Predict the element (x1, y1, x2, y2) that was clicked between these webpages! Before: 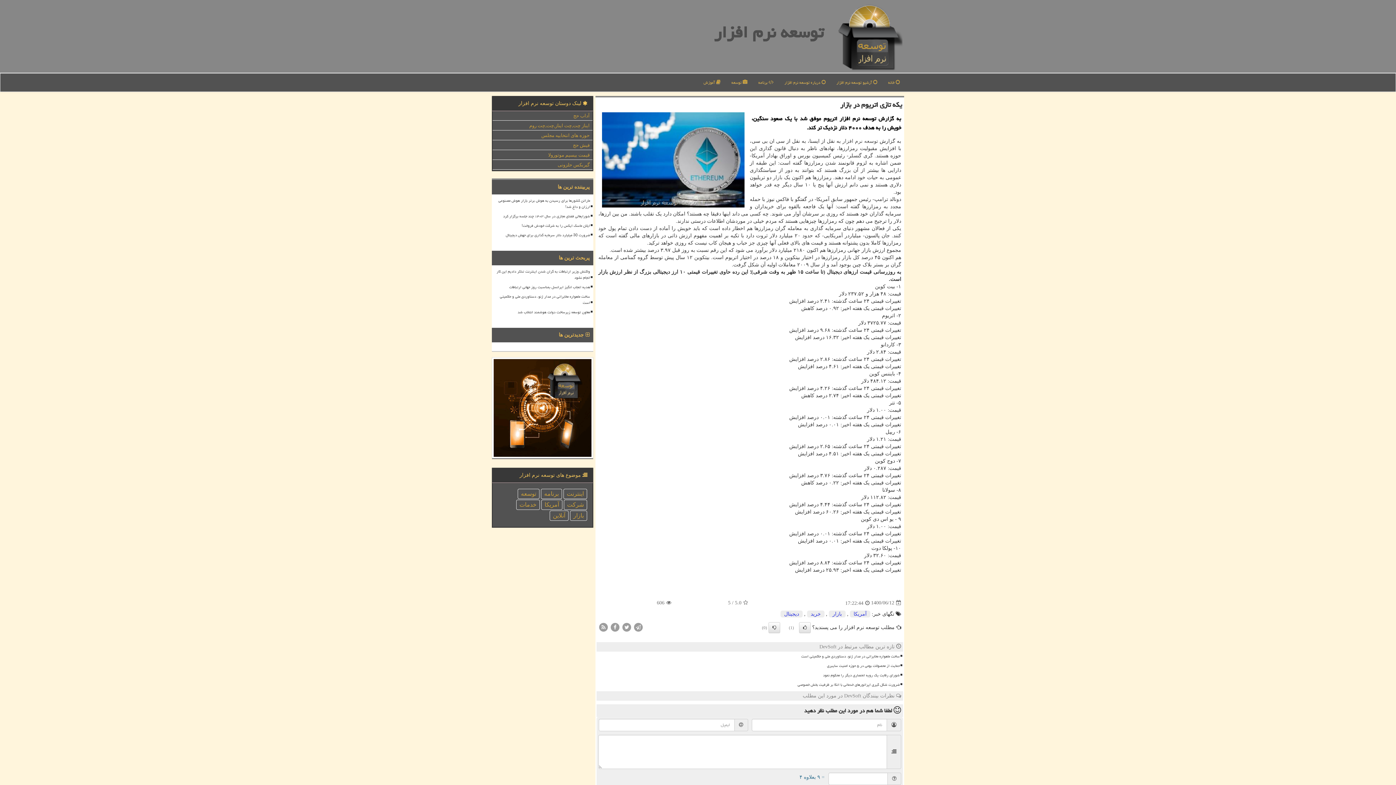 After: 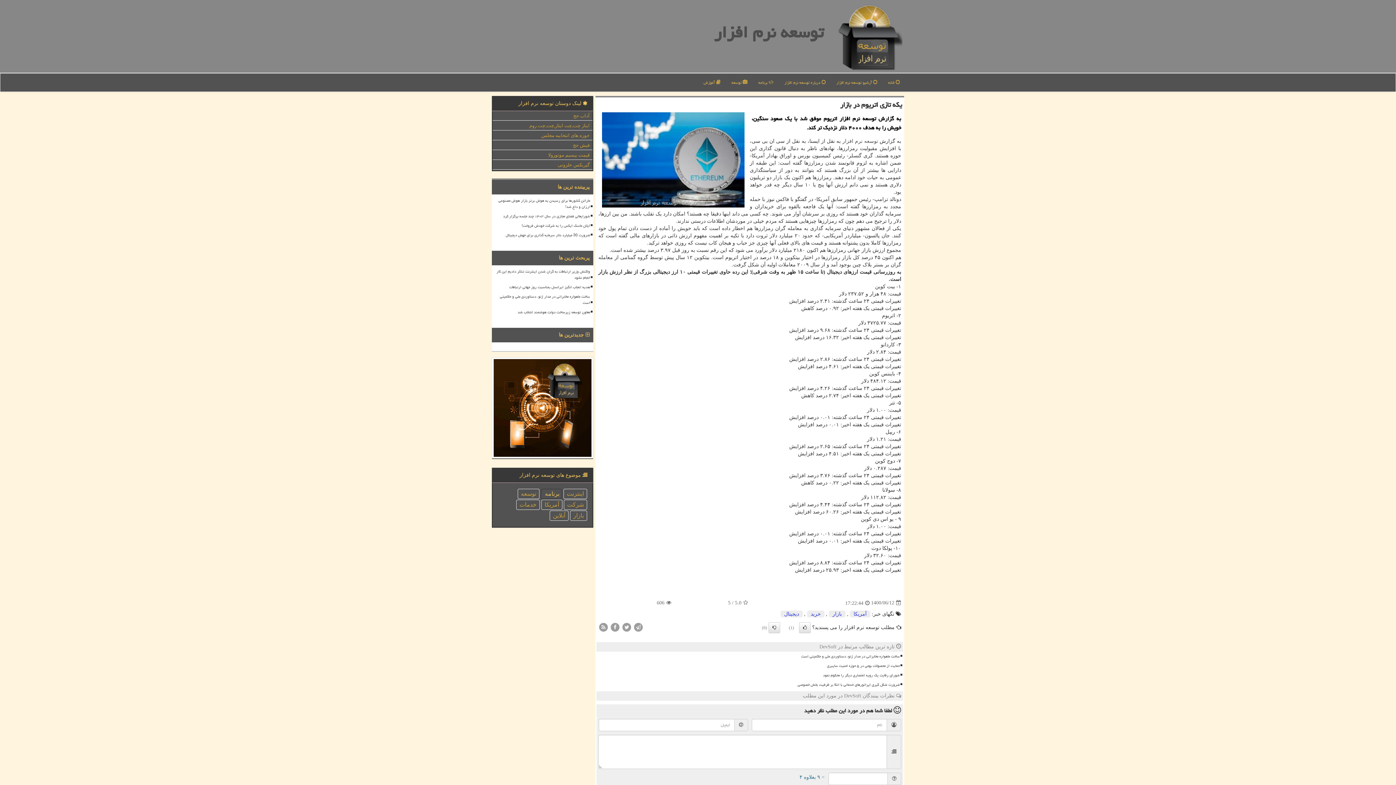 Action: label: برنامه bbox: (541, 489, 562, 499)